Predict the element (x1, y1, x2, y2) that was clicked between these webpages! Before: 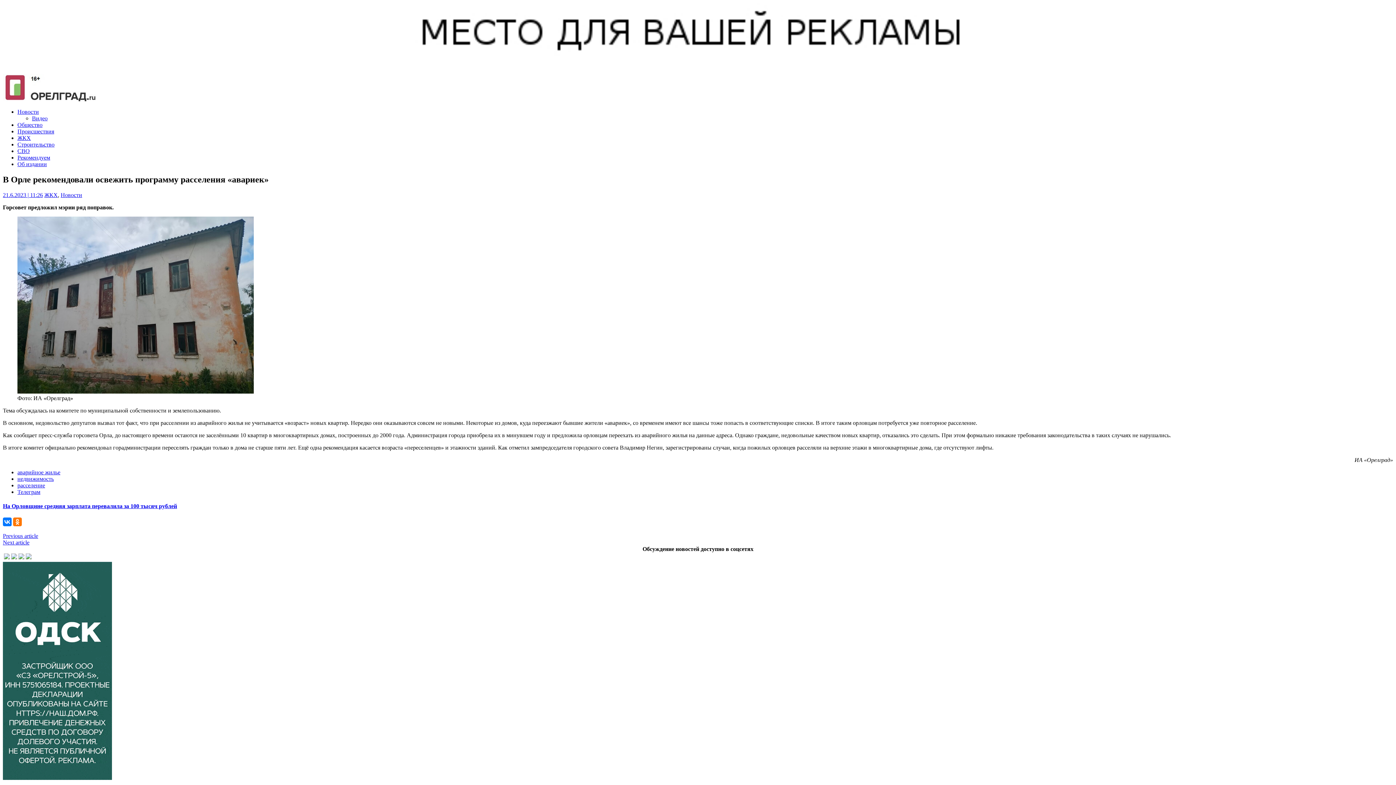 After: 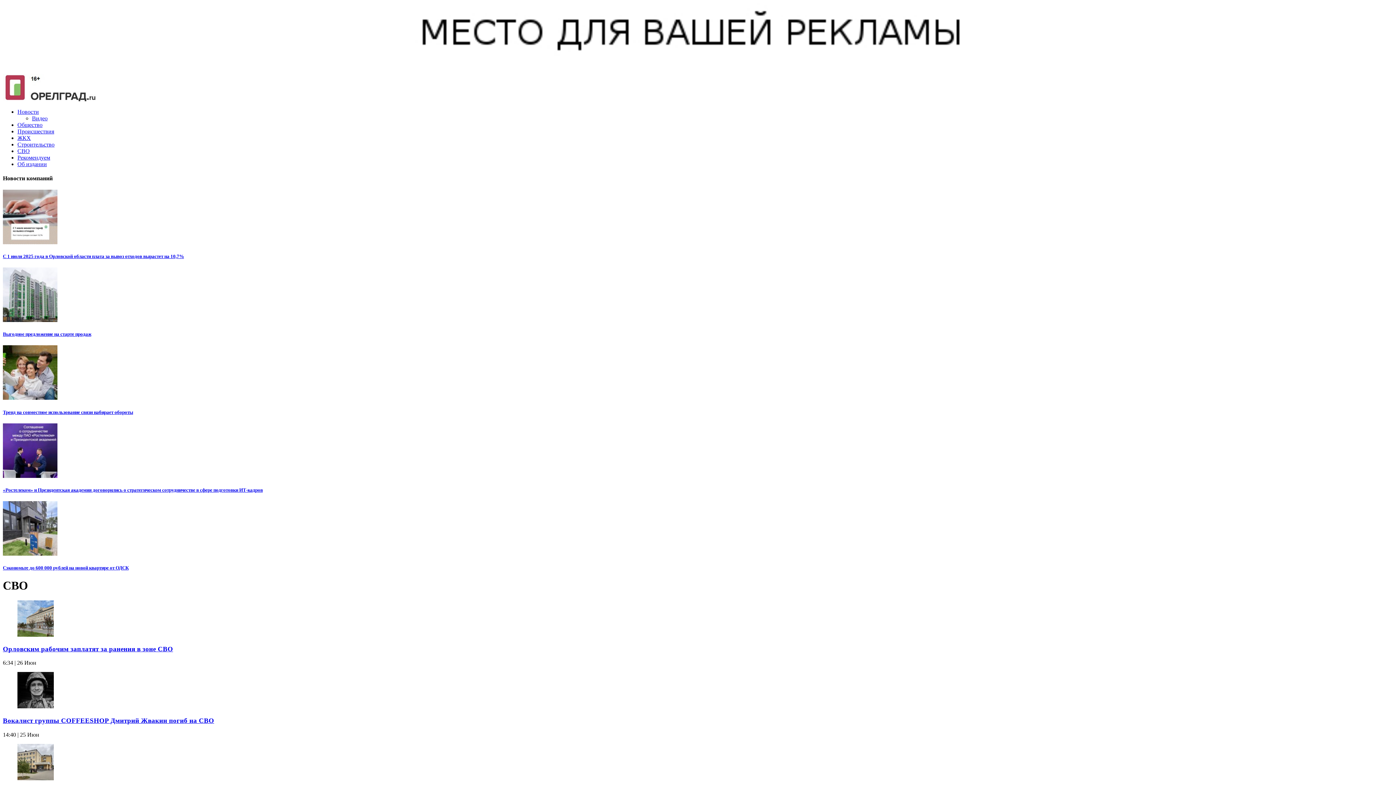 Action: bbox: (17, 148, 29, 154) label: СВО